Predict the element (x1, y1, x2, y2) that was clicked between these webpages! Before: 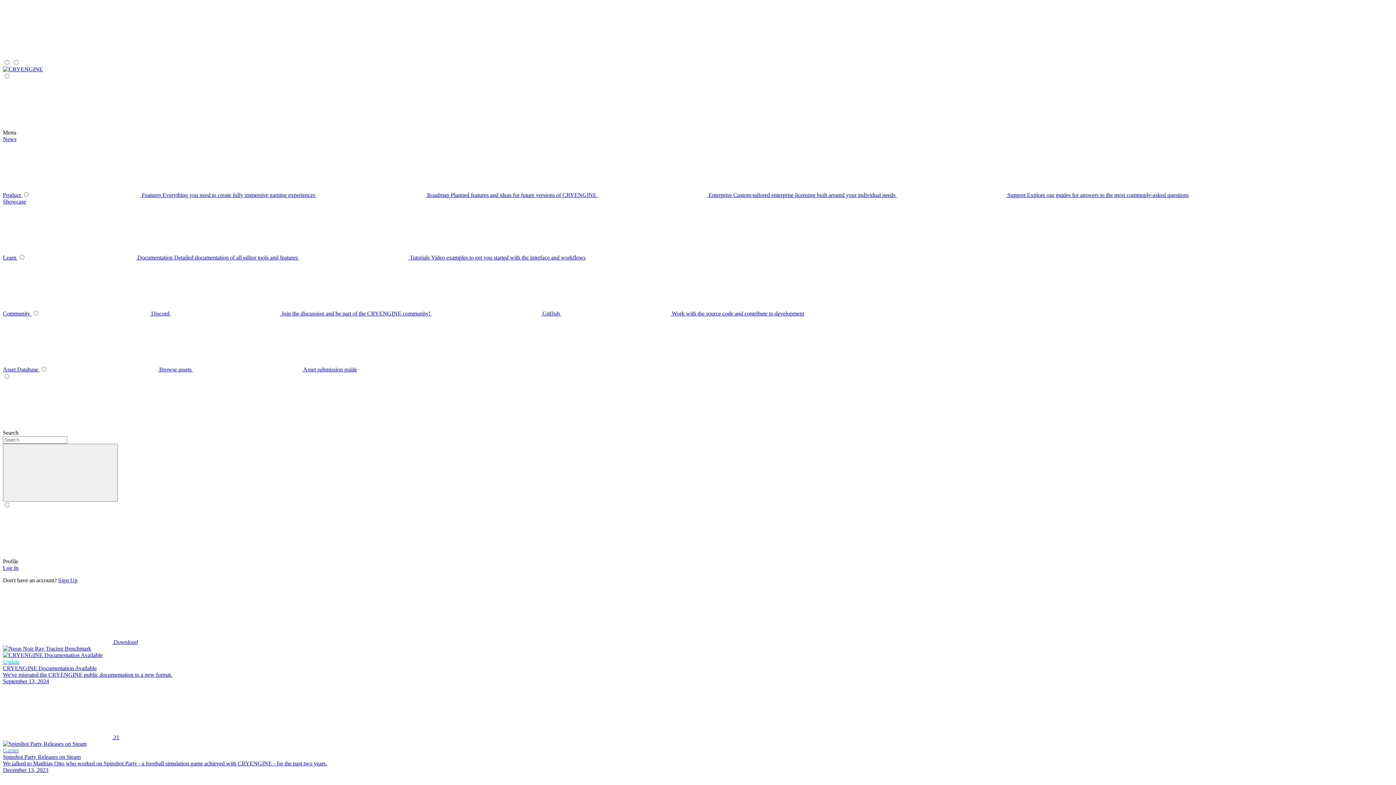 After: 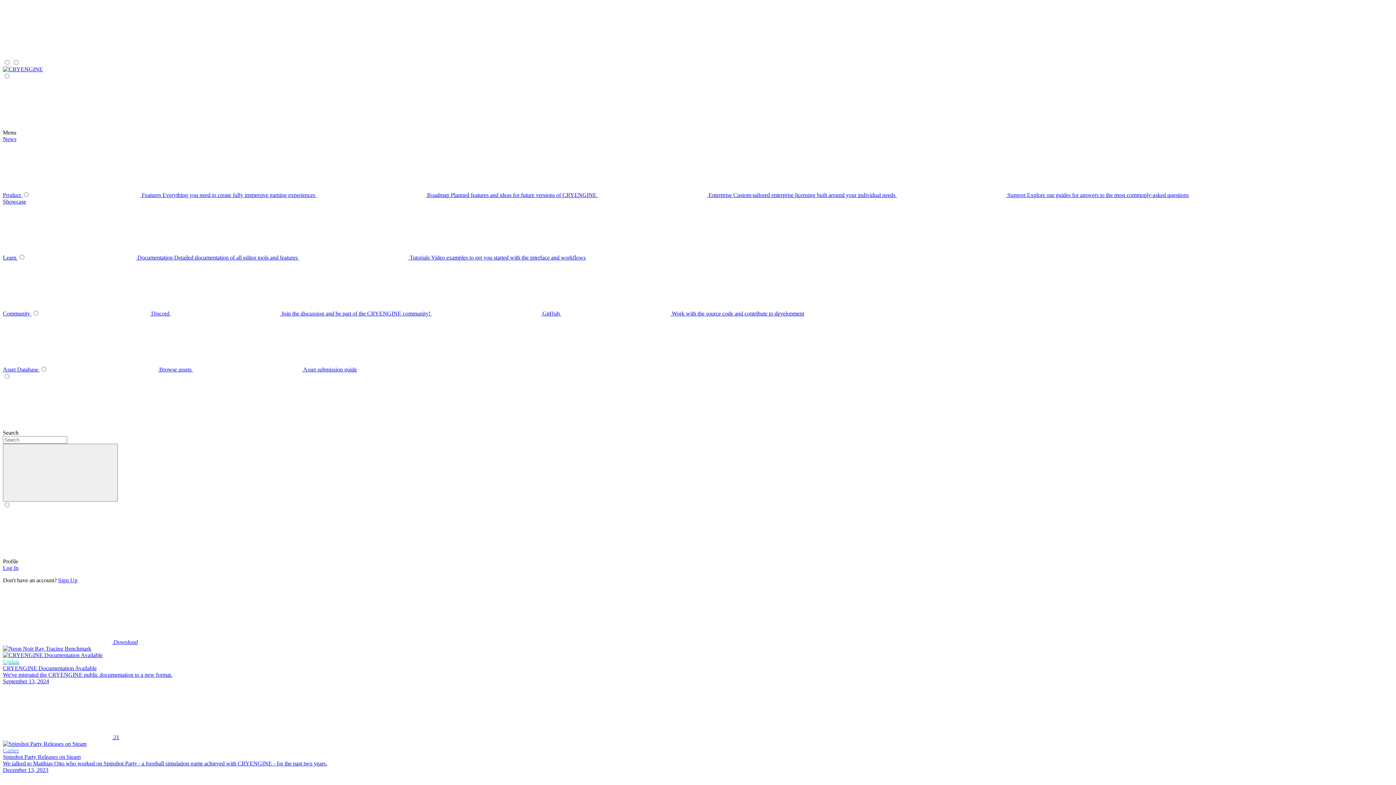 Action: bbox: (2, 66, 42, 72)